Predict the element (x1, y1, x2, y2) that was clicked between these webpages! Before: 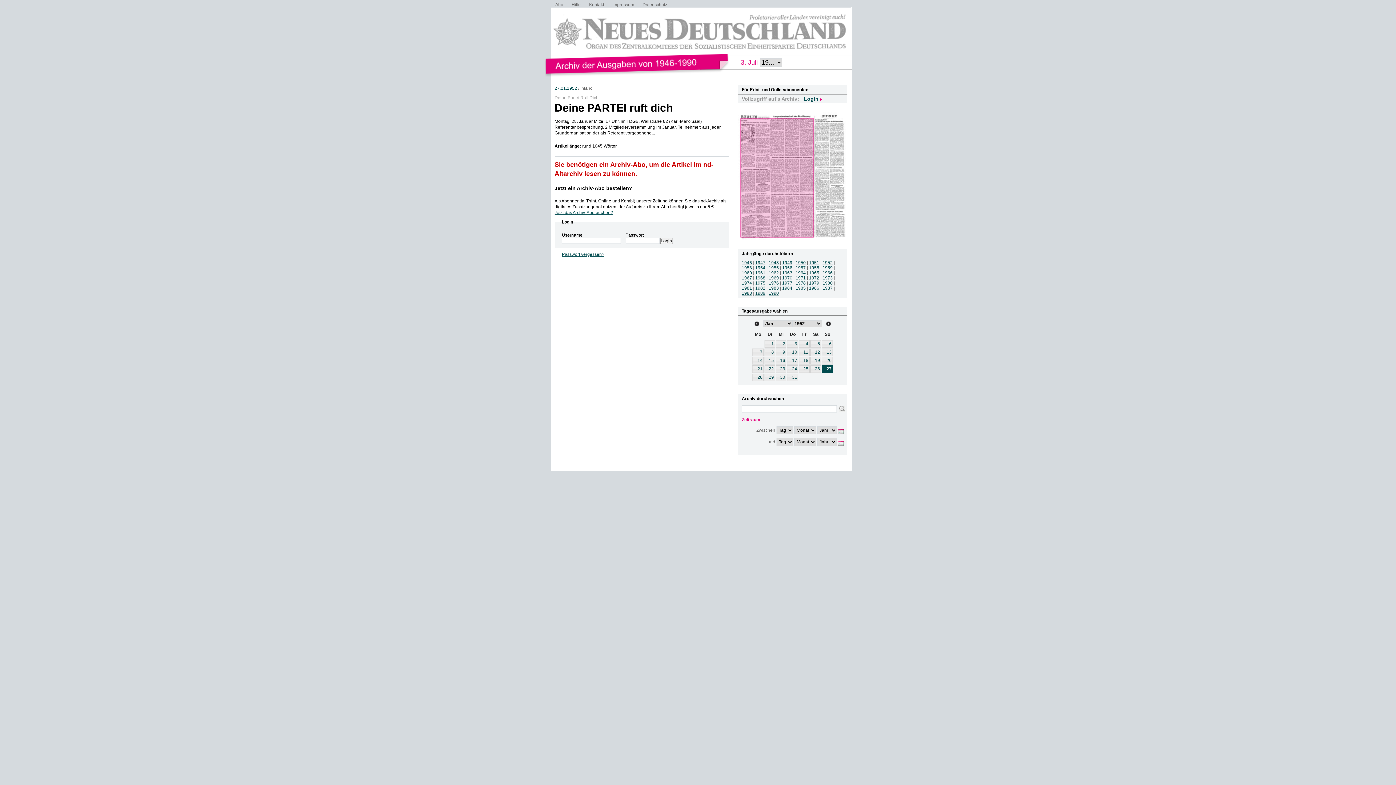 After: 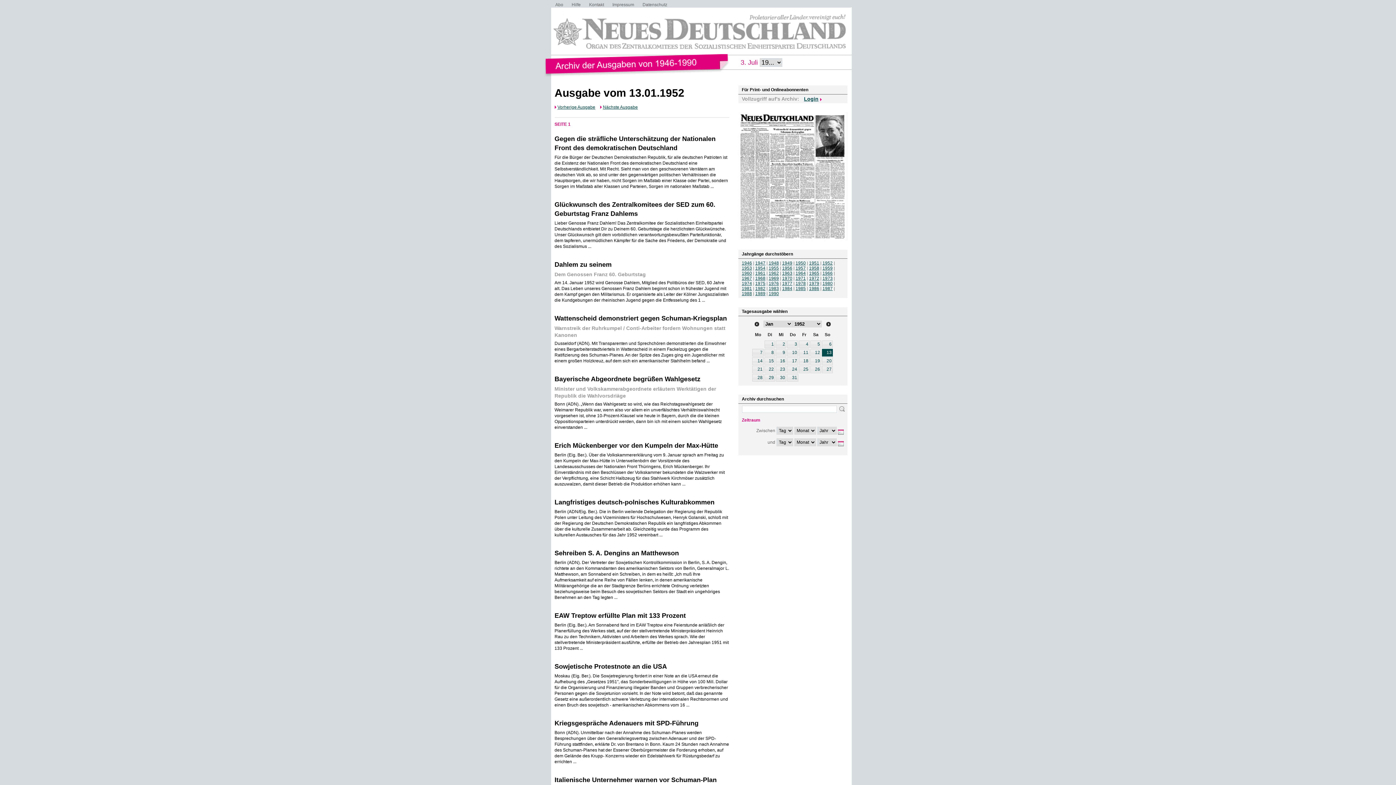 Action: label: 13 bbox: (822, 348, 833, 356)